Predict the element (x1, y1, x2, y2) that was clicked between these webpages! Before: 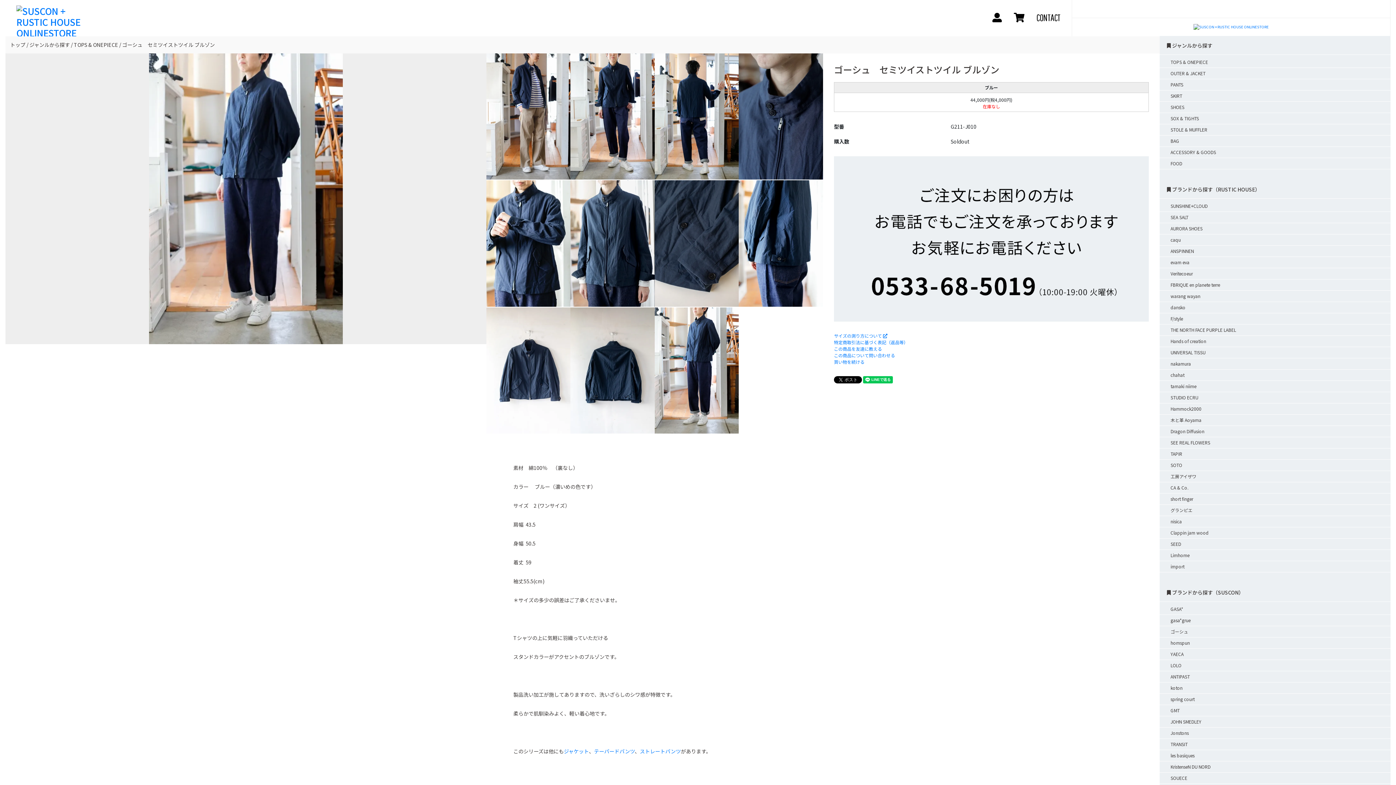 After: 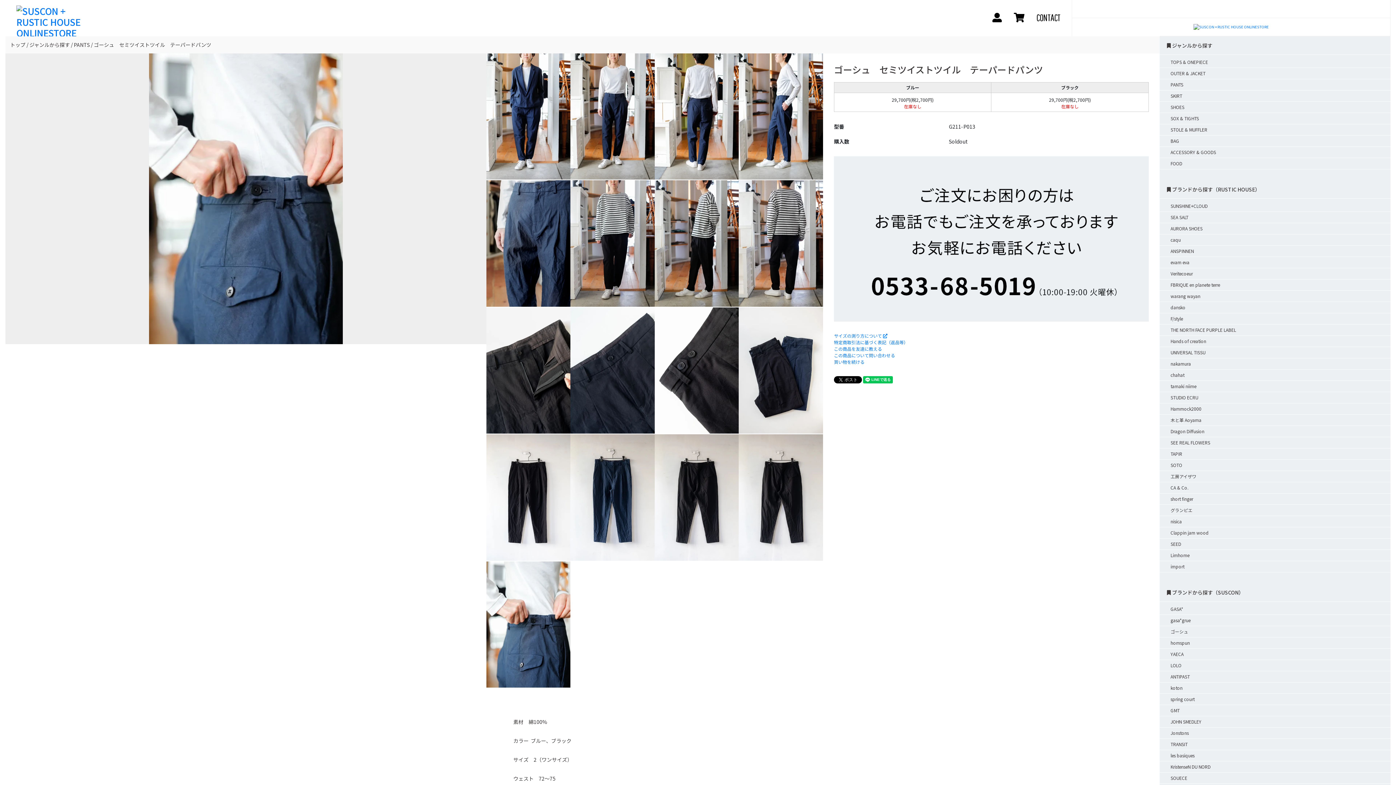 Action: label: テーパードパンツ bbox: (594, 748, 634, 755)